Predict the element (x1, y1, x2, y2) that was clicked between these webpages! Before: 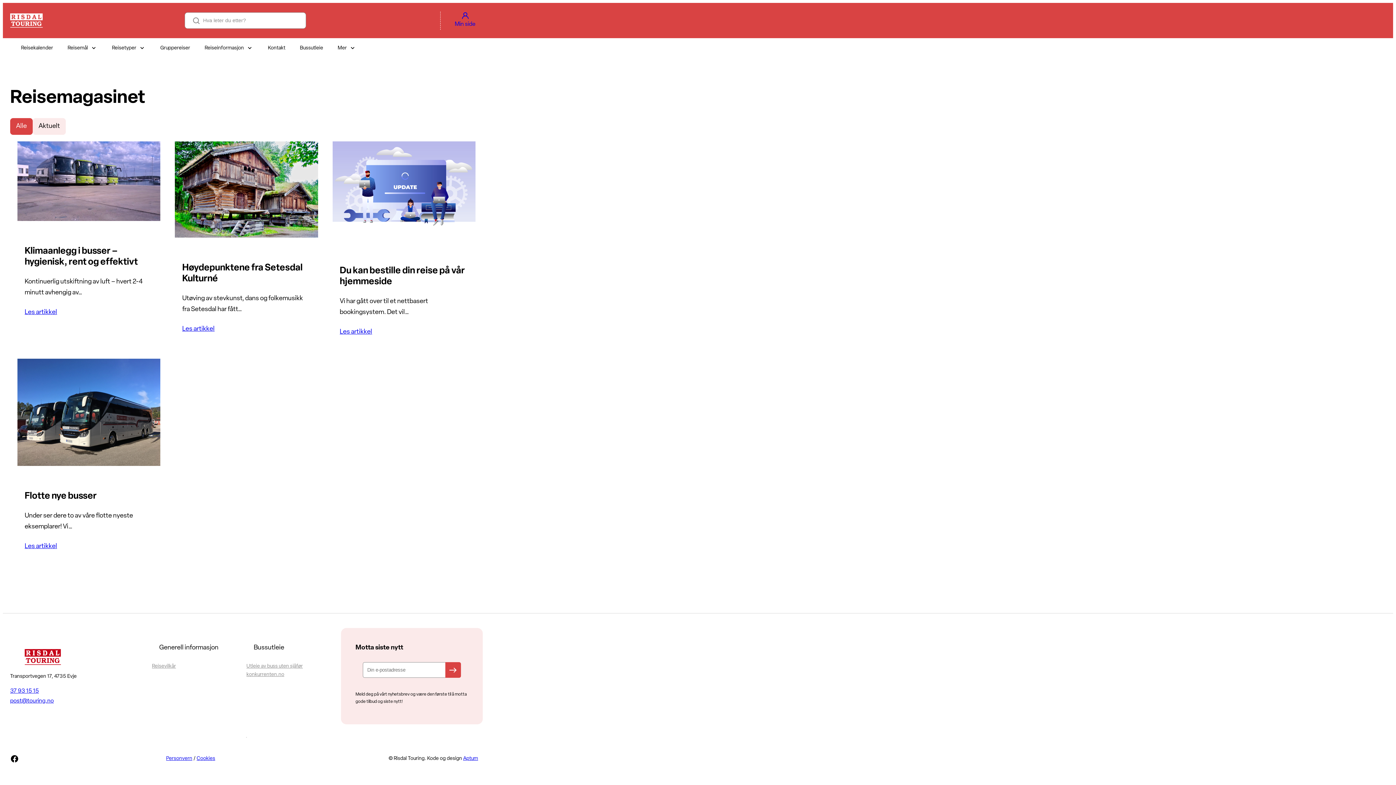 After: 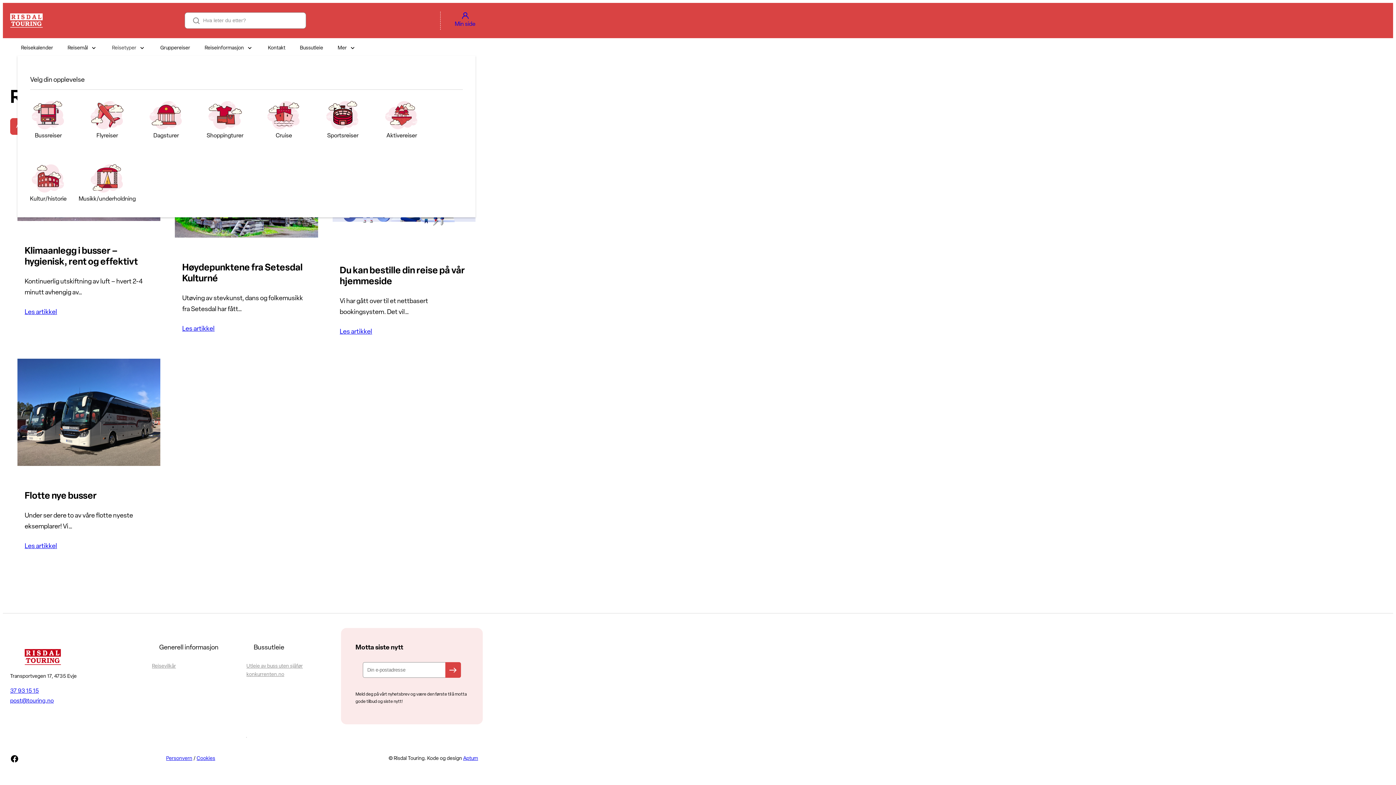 Action: bbox: (108, 41, 149, 55) label: Reisetyper